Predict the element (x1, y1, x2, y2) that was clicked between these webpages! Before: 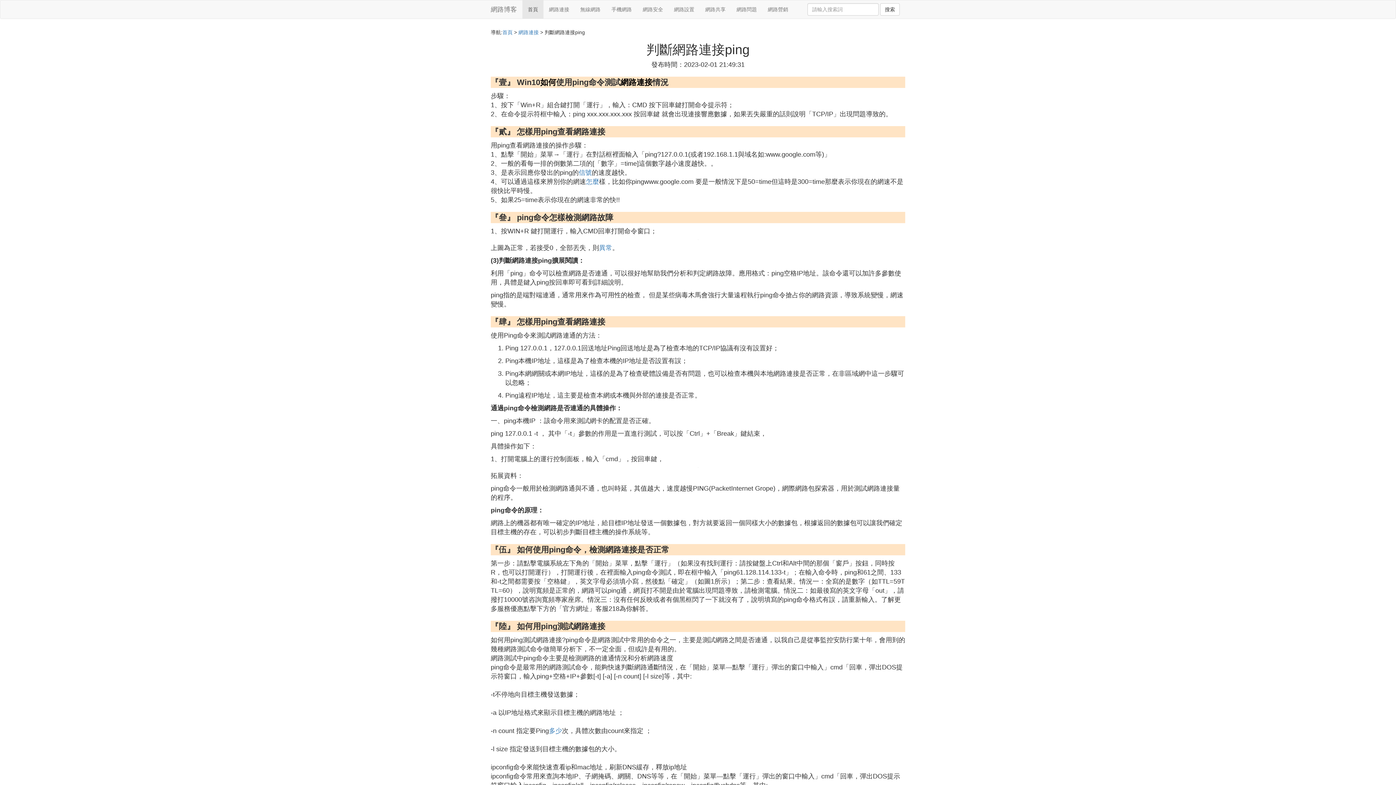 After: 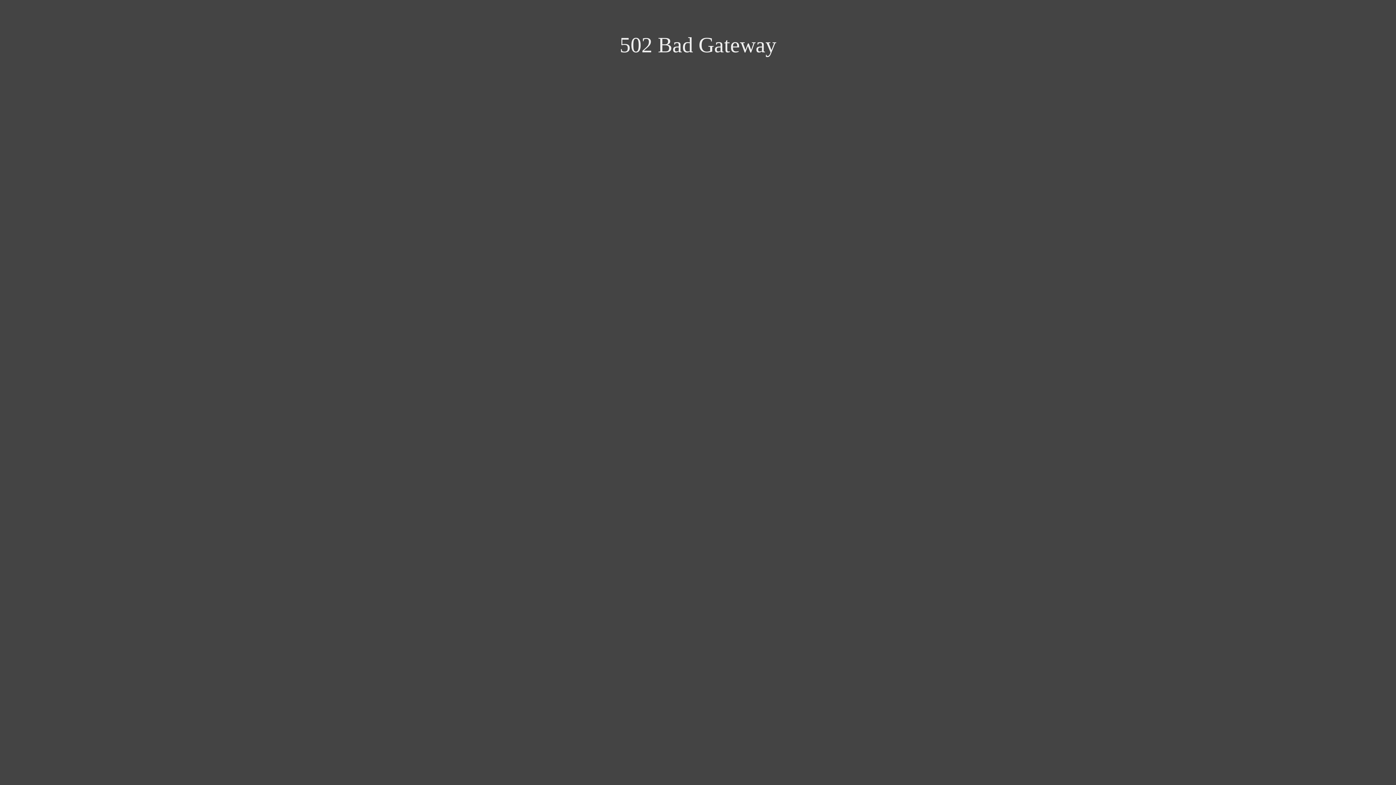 Action: bbox: (880, 3, 900, 15) label: 搜索